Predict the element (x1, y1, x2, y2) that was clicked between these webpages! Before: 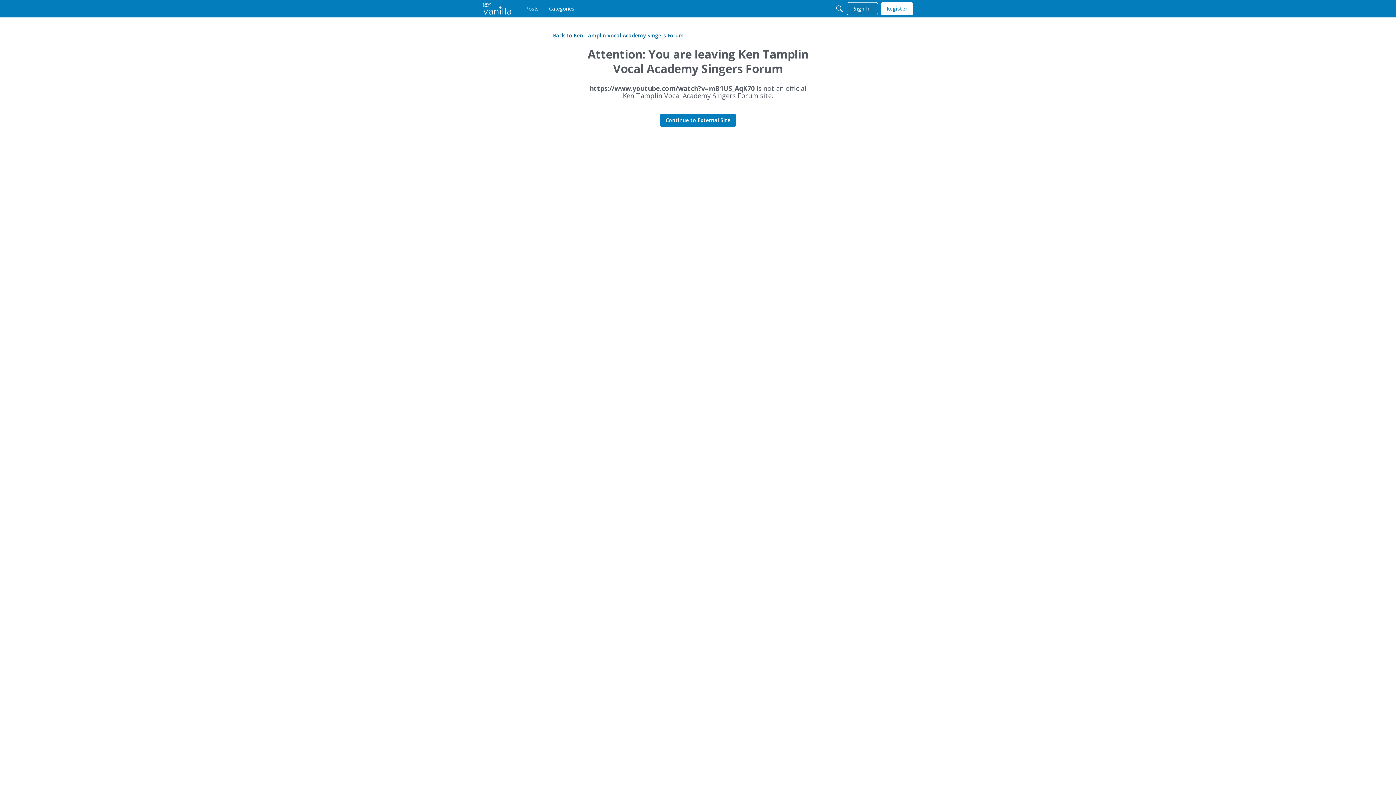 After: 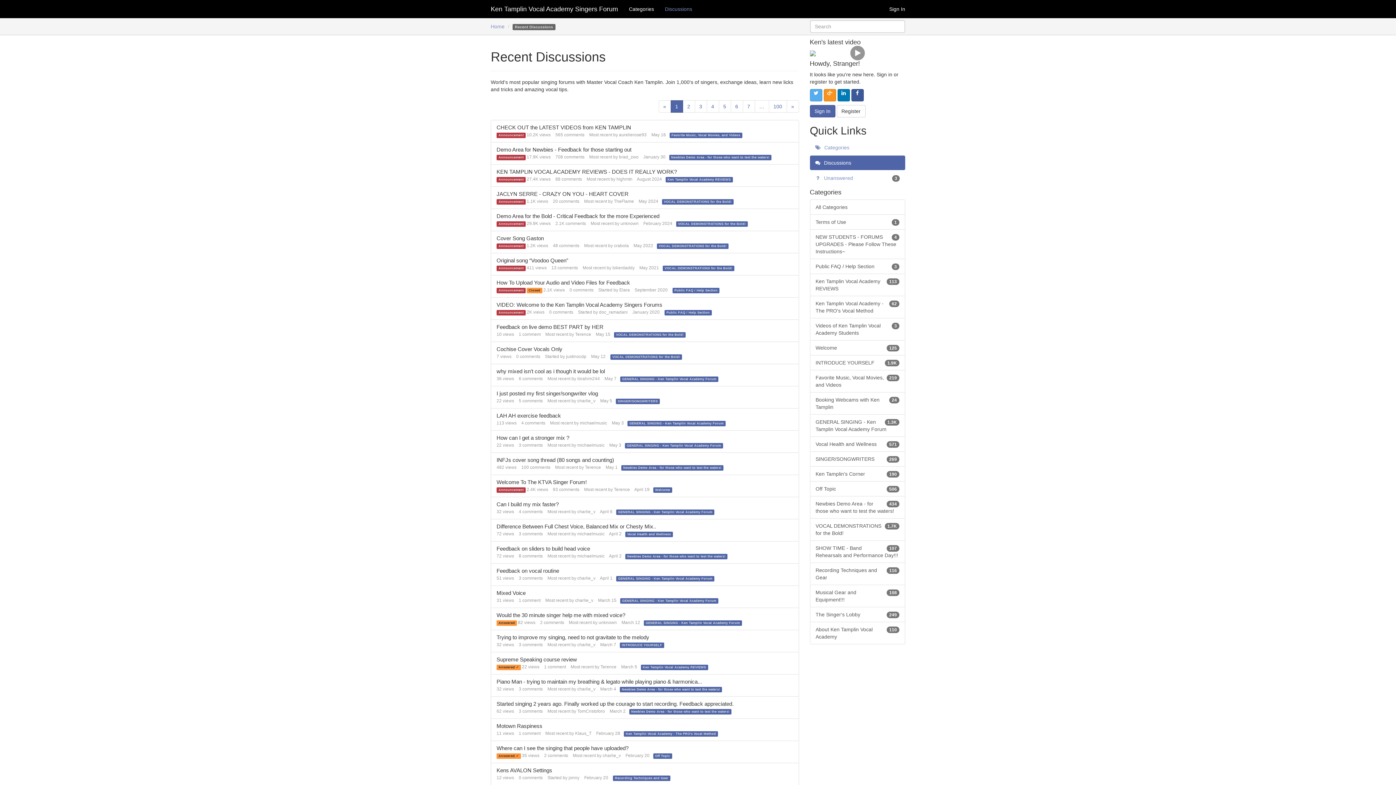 Action: label: Posts bbox: (522, 2, 541, 15)